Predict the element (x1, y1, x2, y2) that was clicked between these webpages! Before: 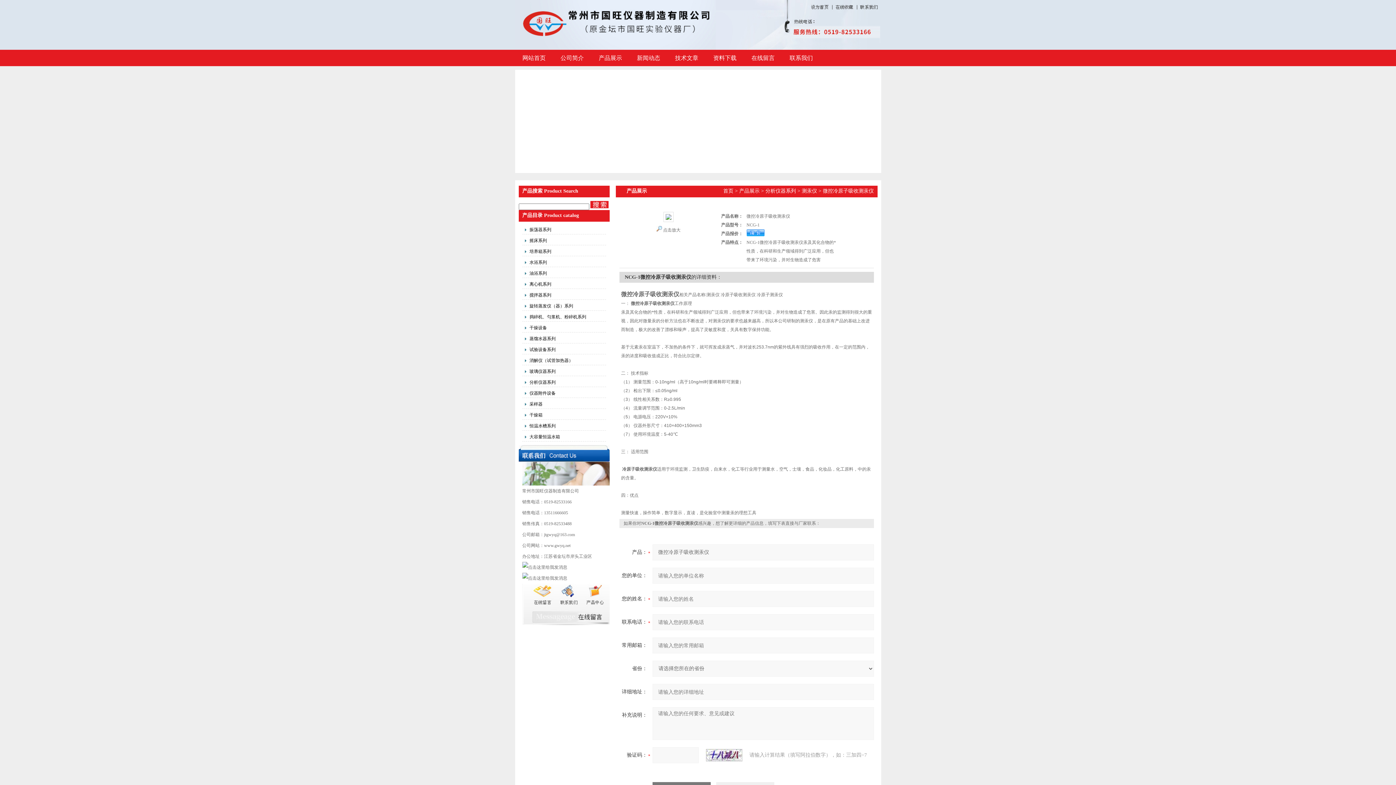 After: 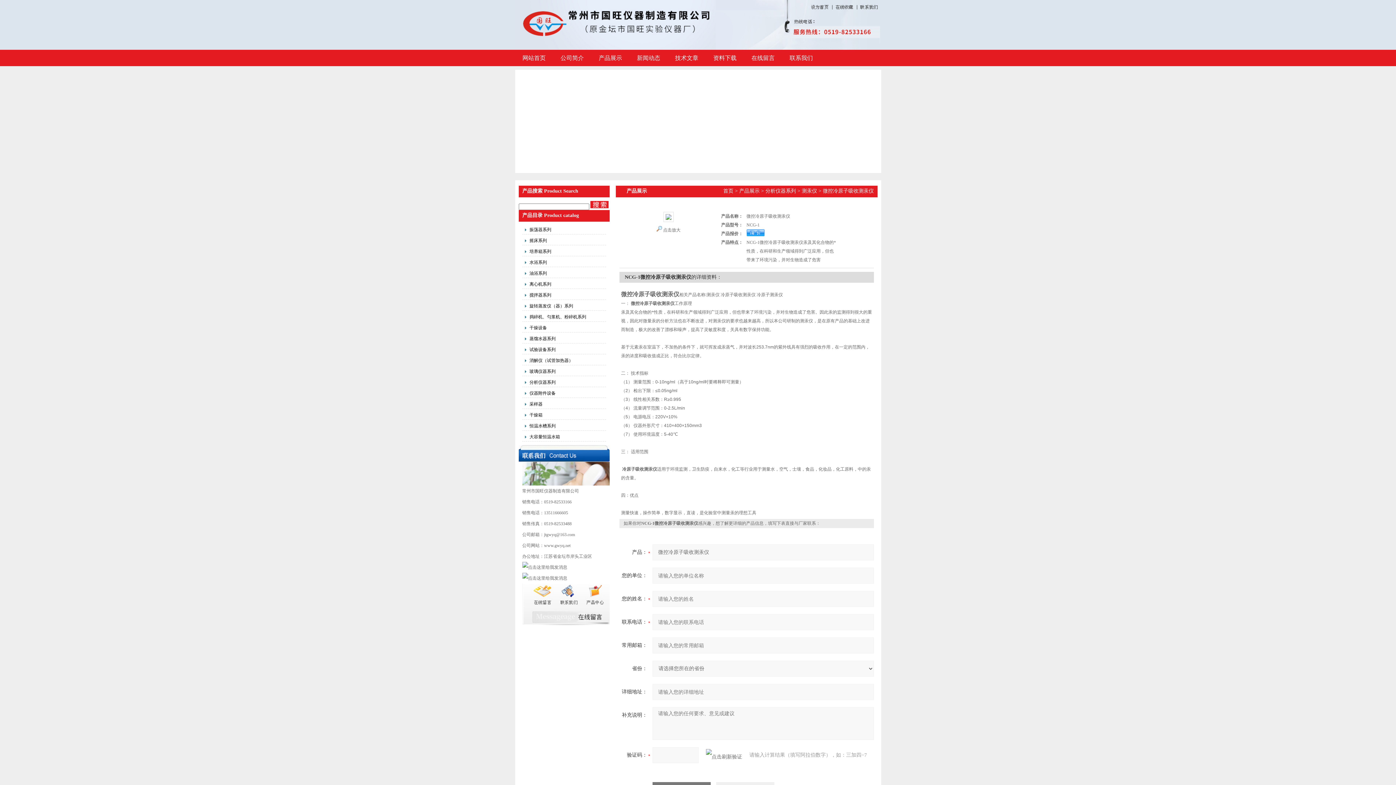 Action: bbox: (706, 749, 749, 761)